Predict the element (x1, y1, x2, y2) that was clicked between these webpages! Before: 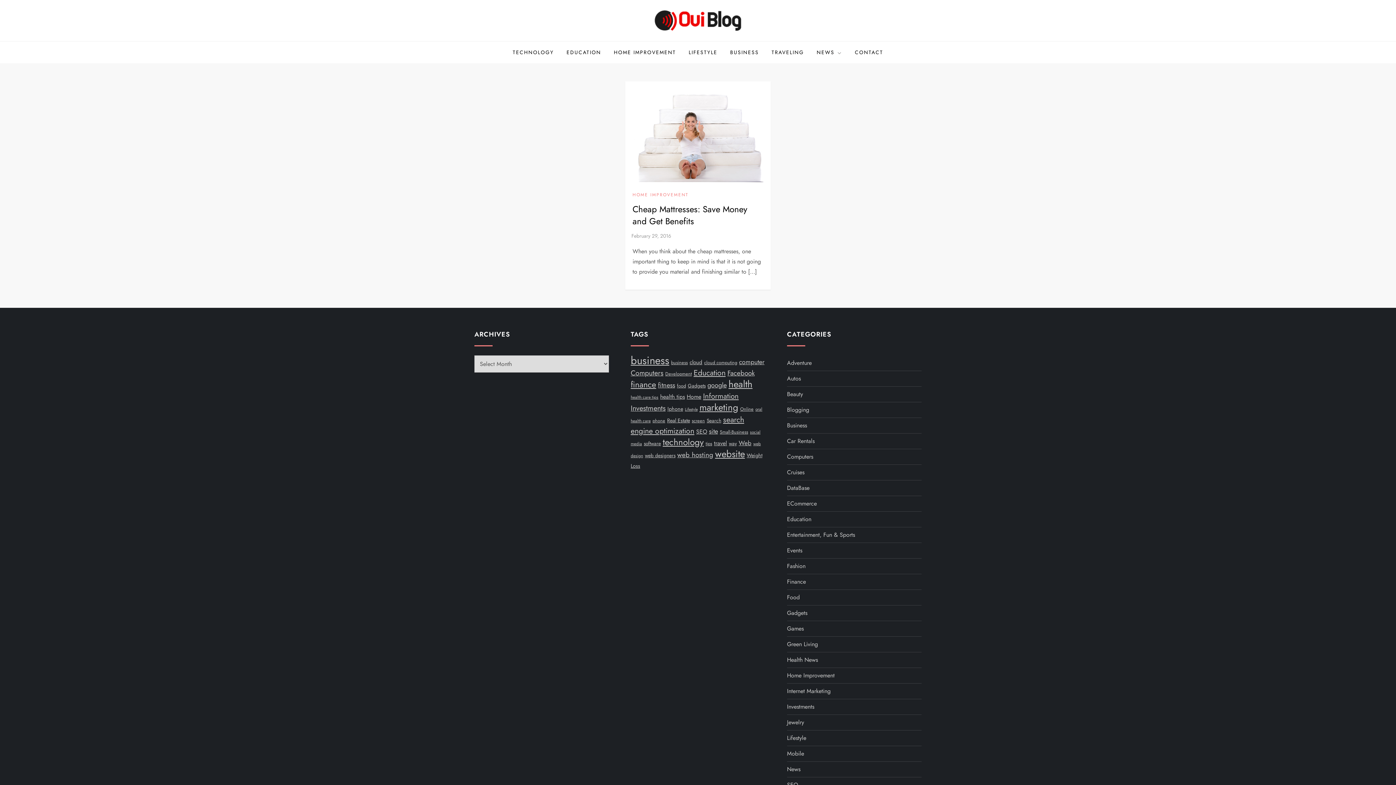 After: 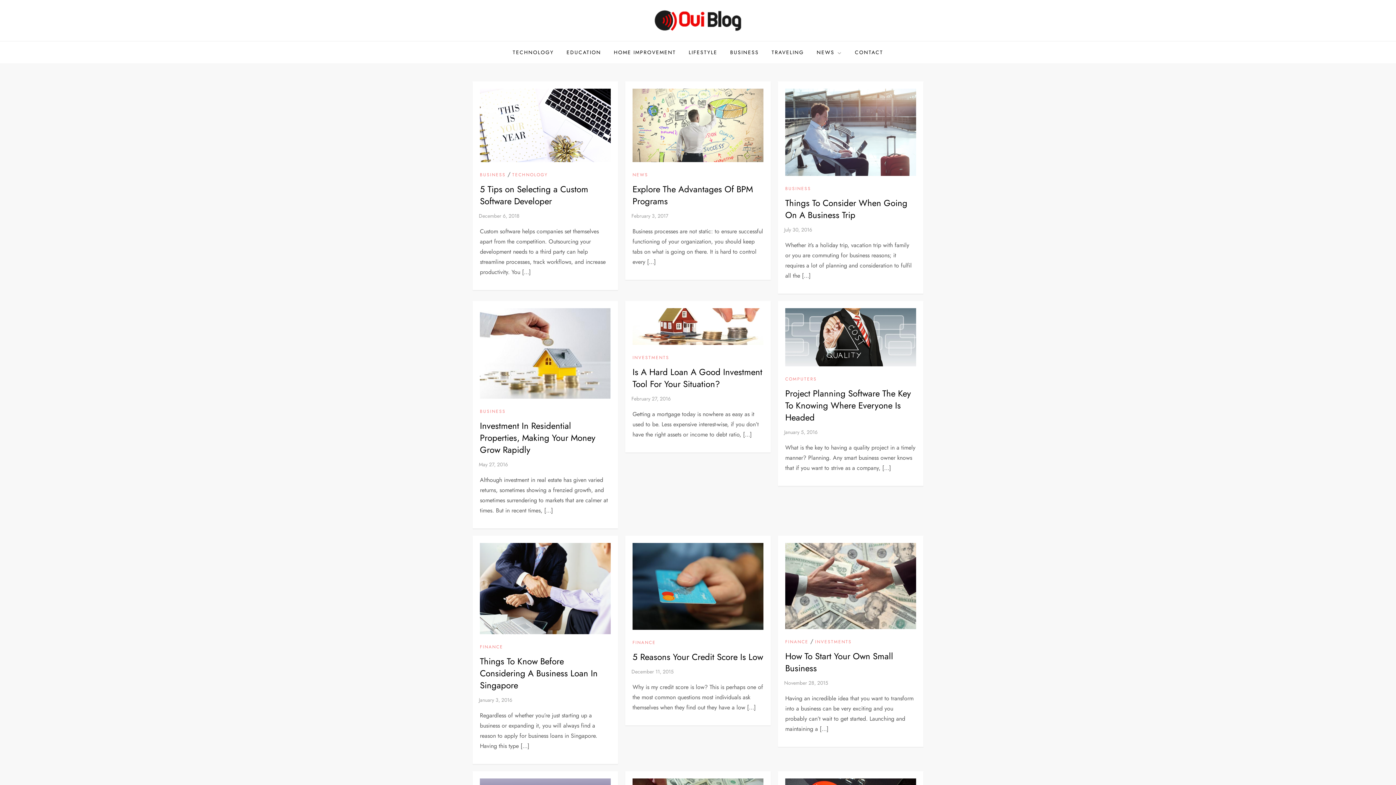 Action: label: business (62 items) bbox: (630, 353, 669, 368)